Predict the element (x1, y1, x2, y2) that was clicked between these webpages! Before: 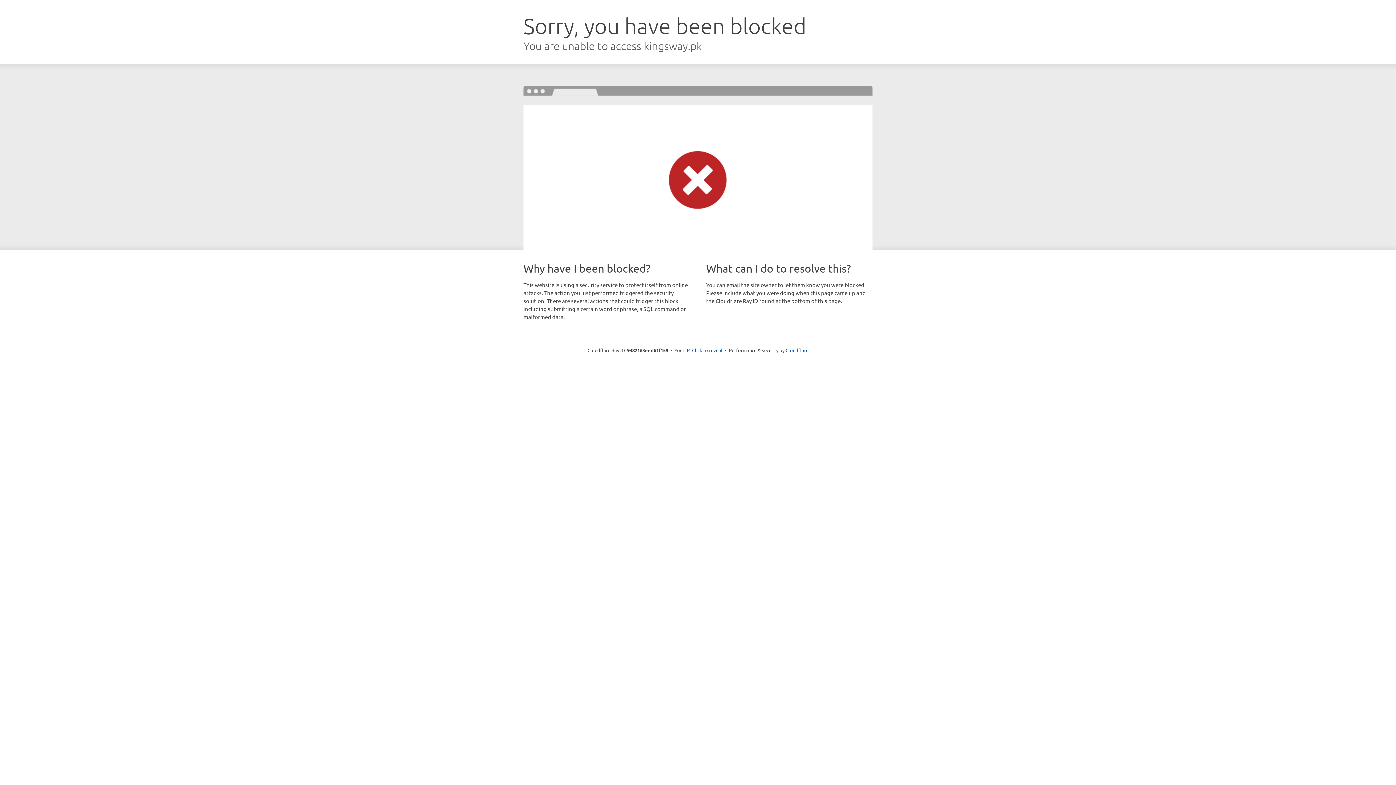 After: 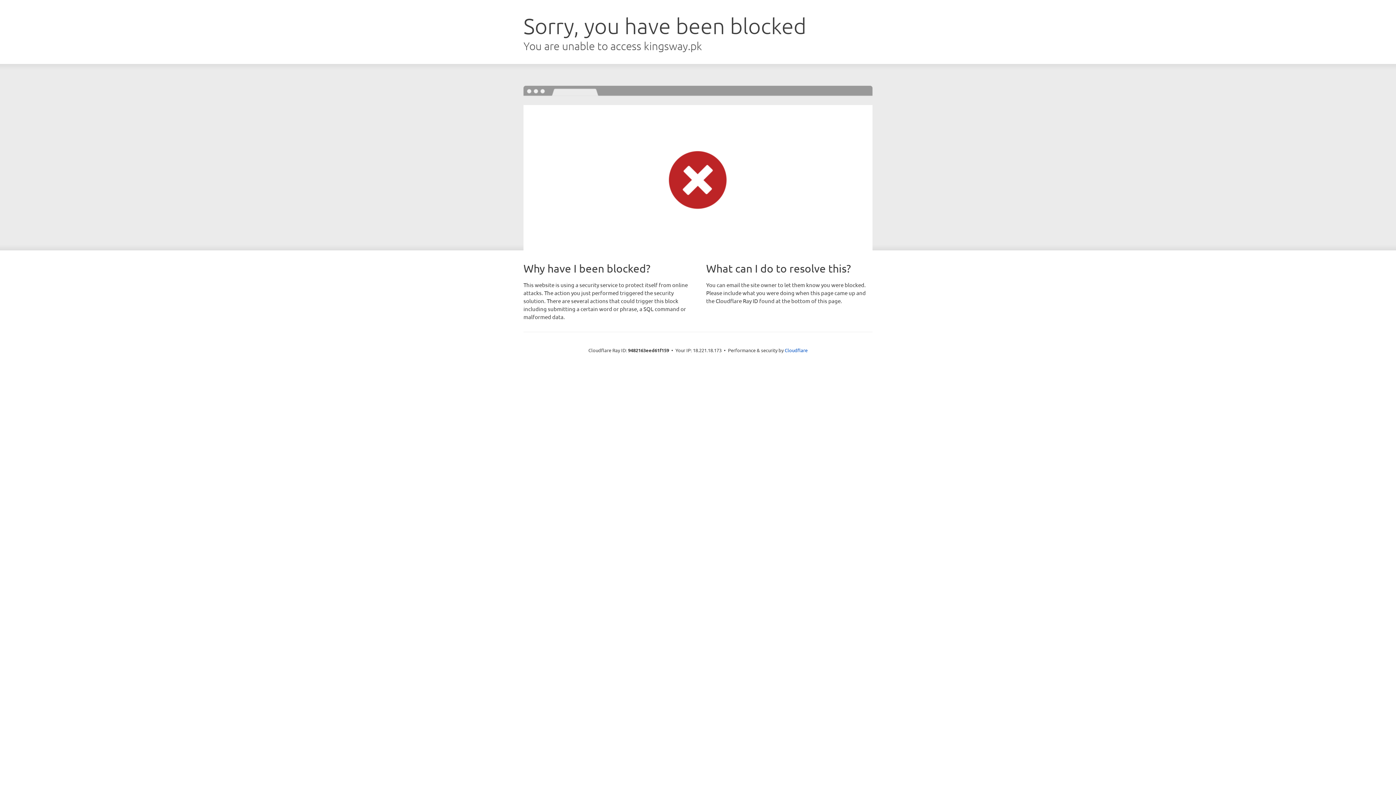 Action: bbox: (692, 346, 722, 353) label: Click to reveal